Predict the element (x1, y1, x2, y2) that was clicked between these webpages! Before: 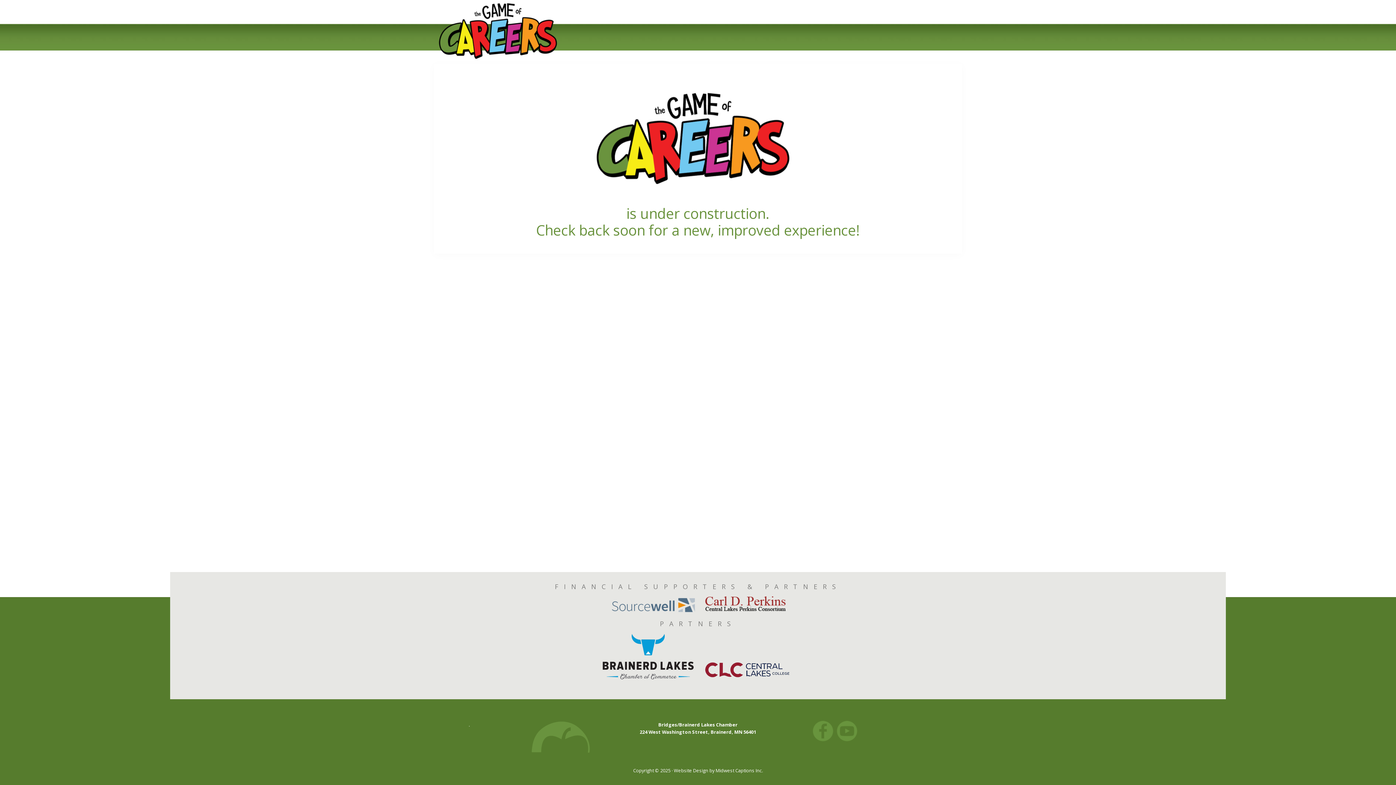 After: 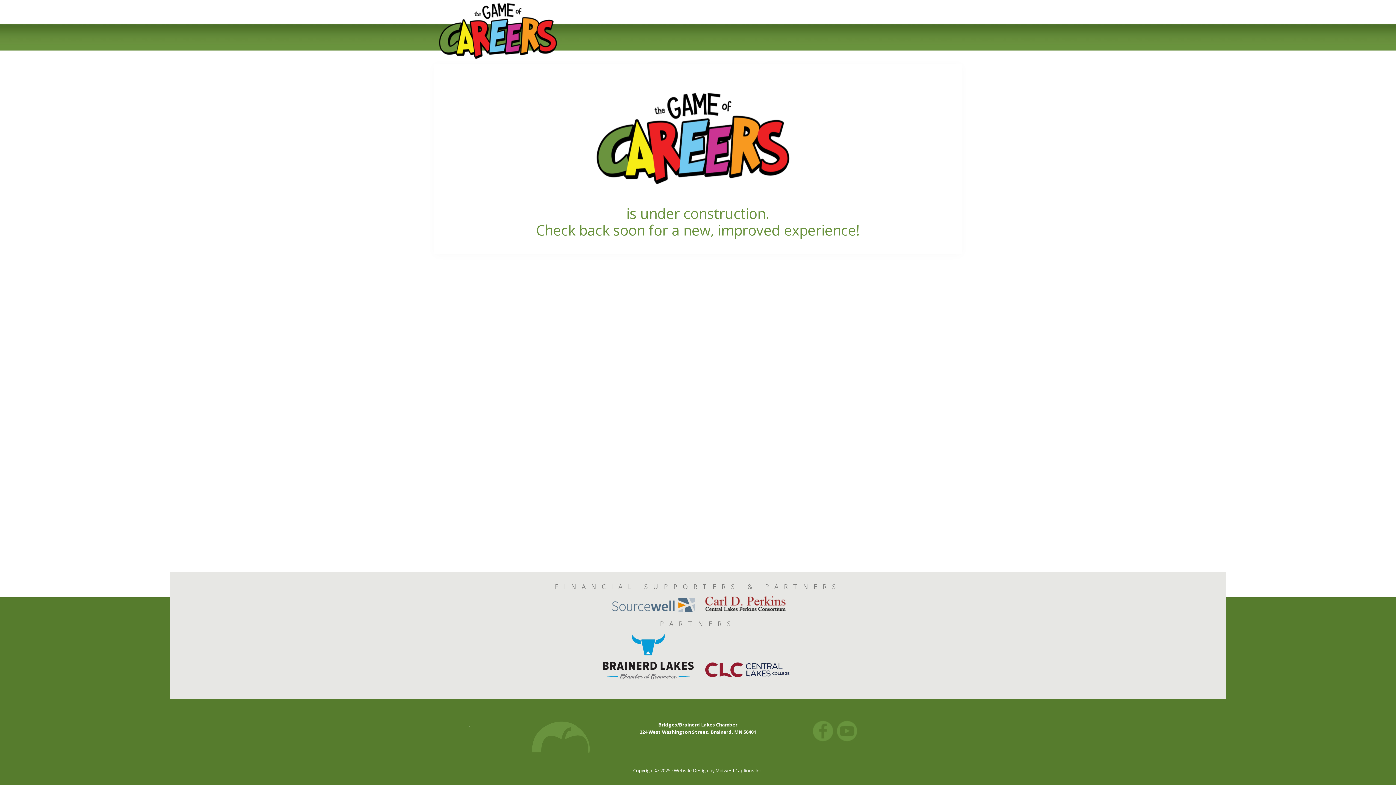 Action: bbox: (434, 0, 561, 60)